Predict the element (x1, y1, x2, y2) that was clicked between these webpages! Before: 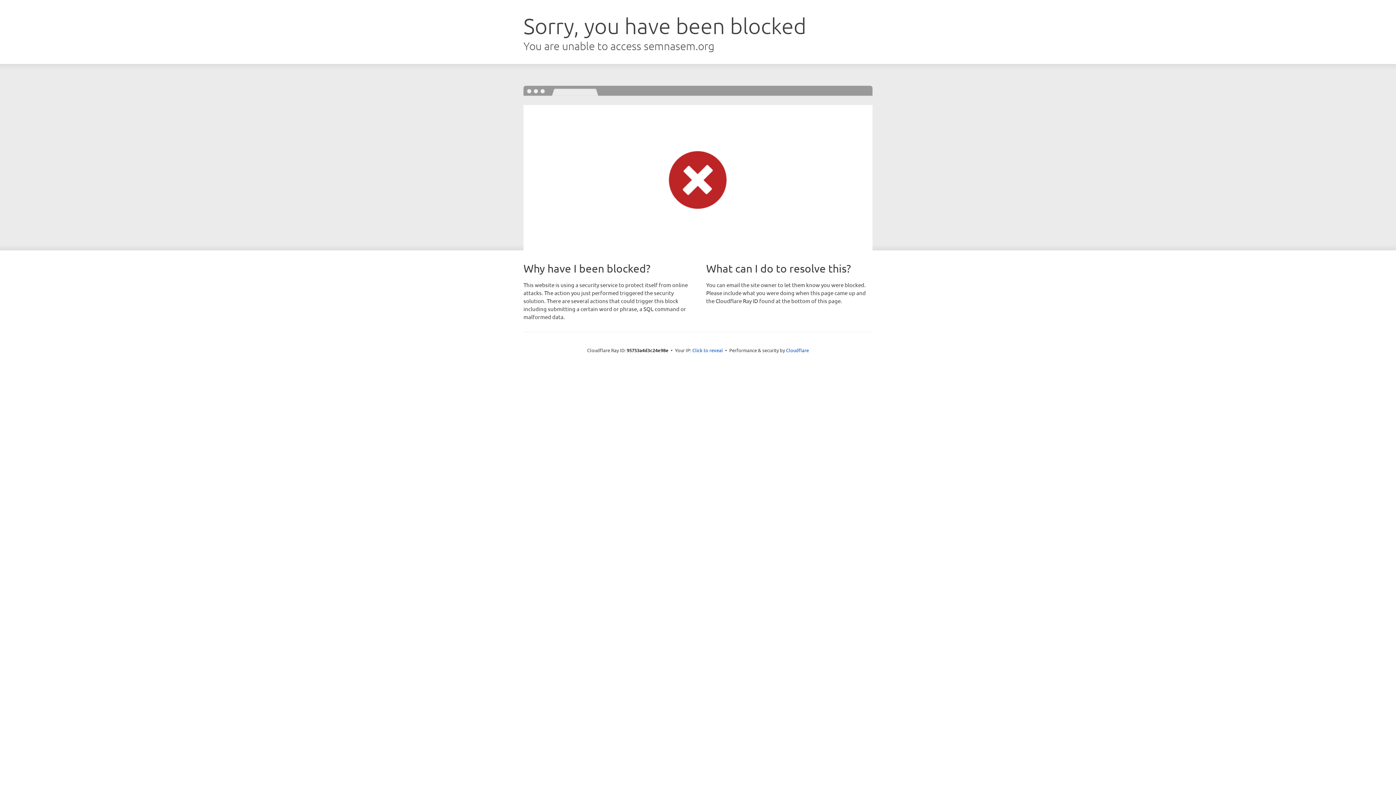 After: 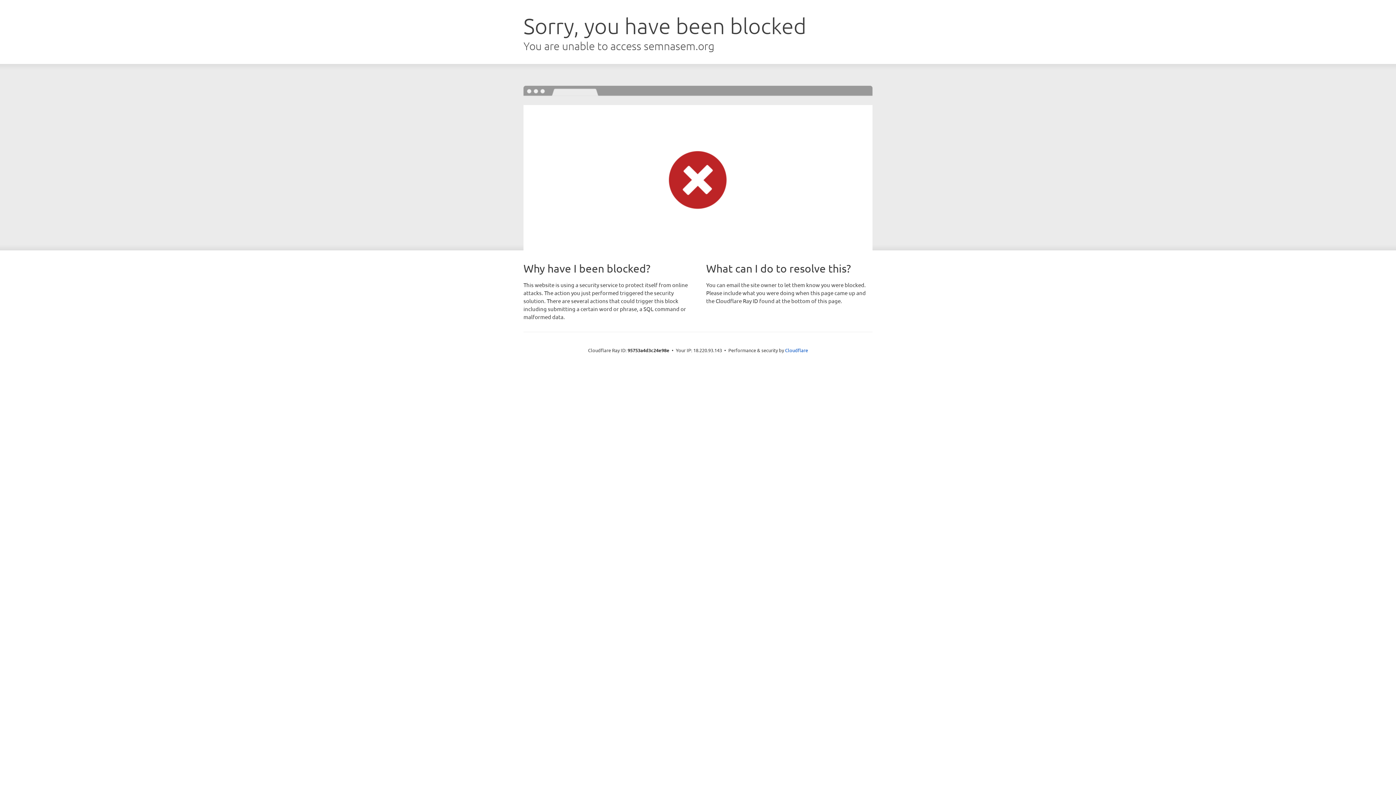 Action: label: Click to reveal bbox: (692, 346, 723, 353)